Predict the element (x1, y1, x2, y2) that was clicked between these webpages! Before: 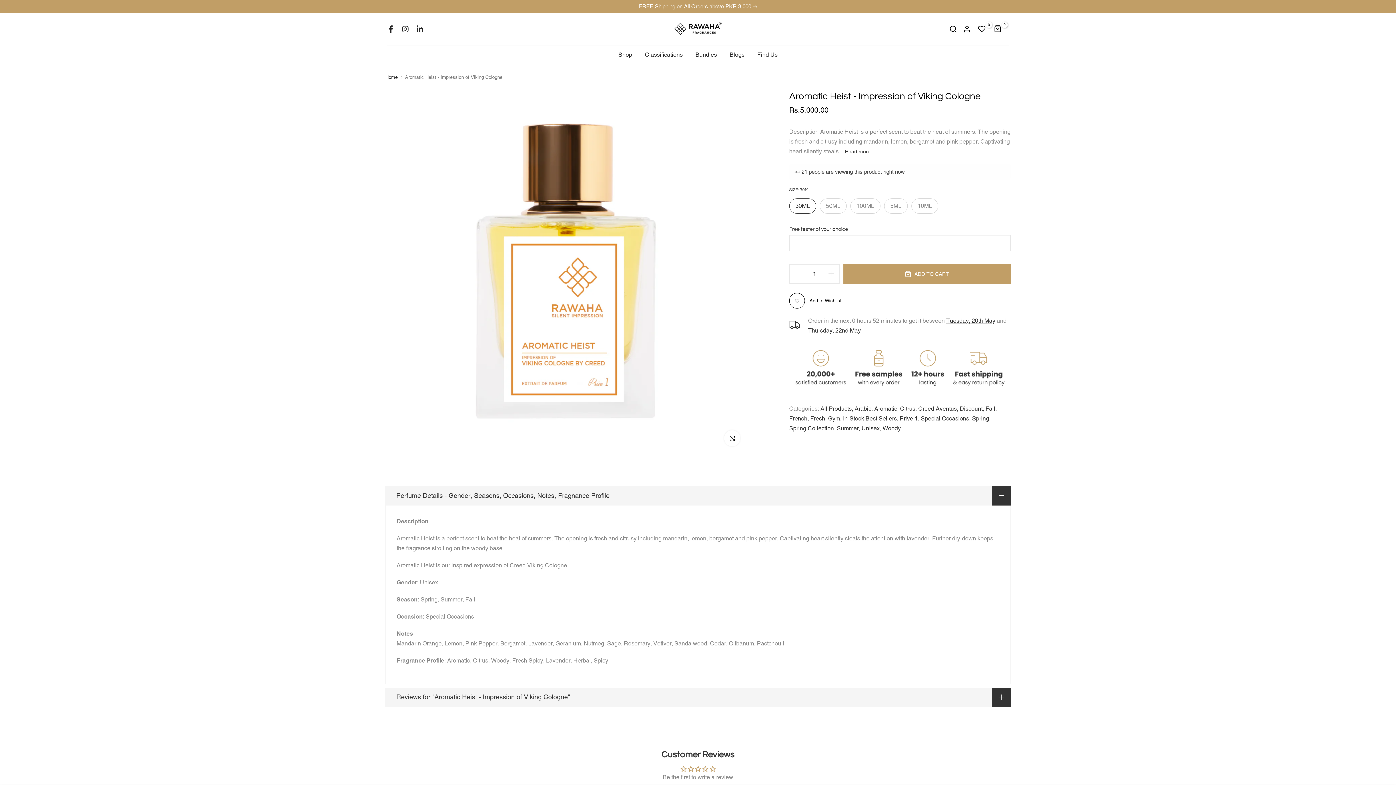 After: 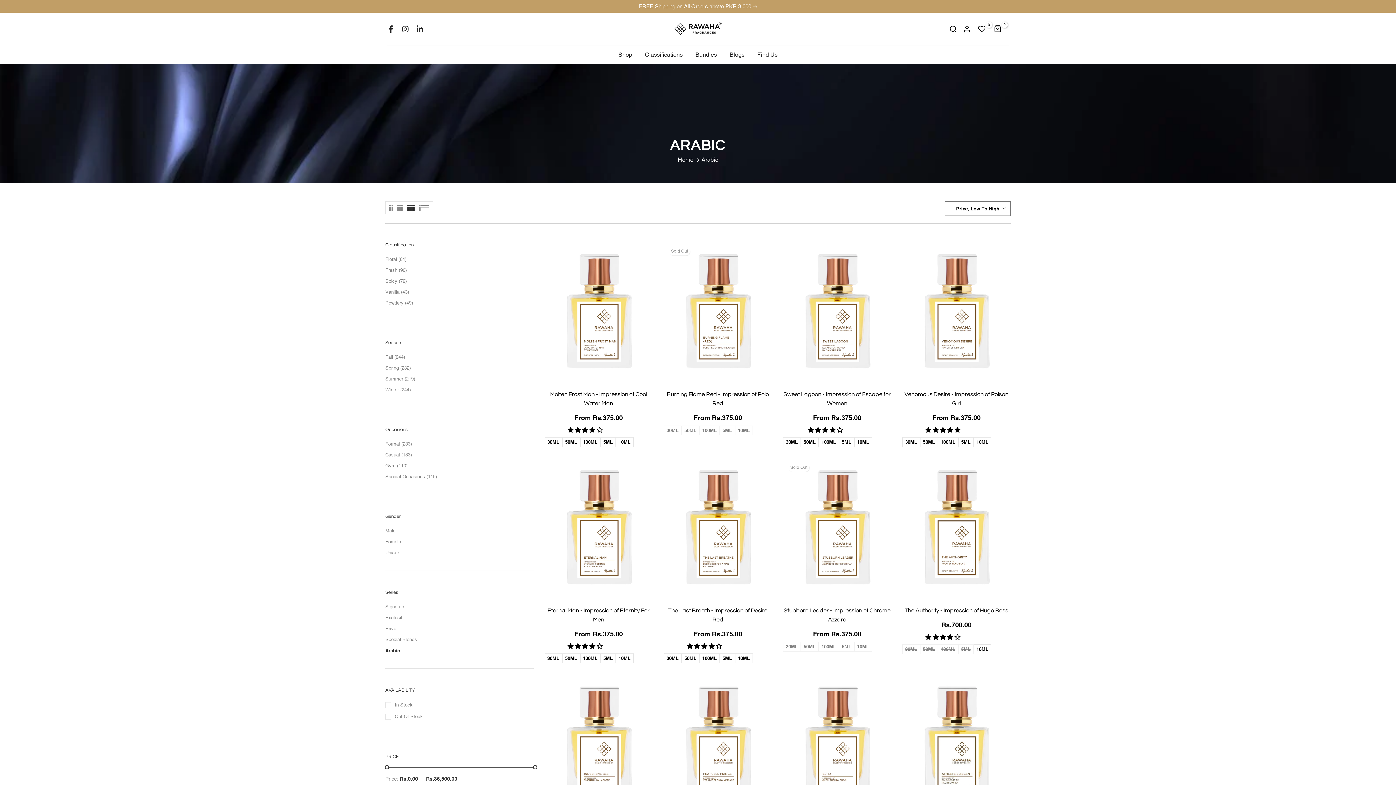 Action: label: Arabic bbox: (854, 403, 873, 413)